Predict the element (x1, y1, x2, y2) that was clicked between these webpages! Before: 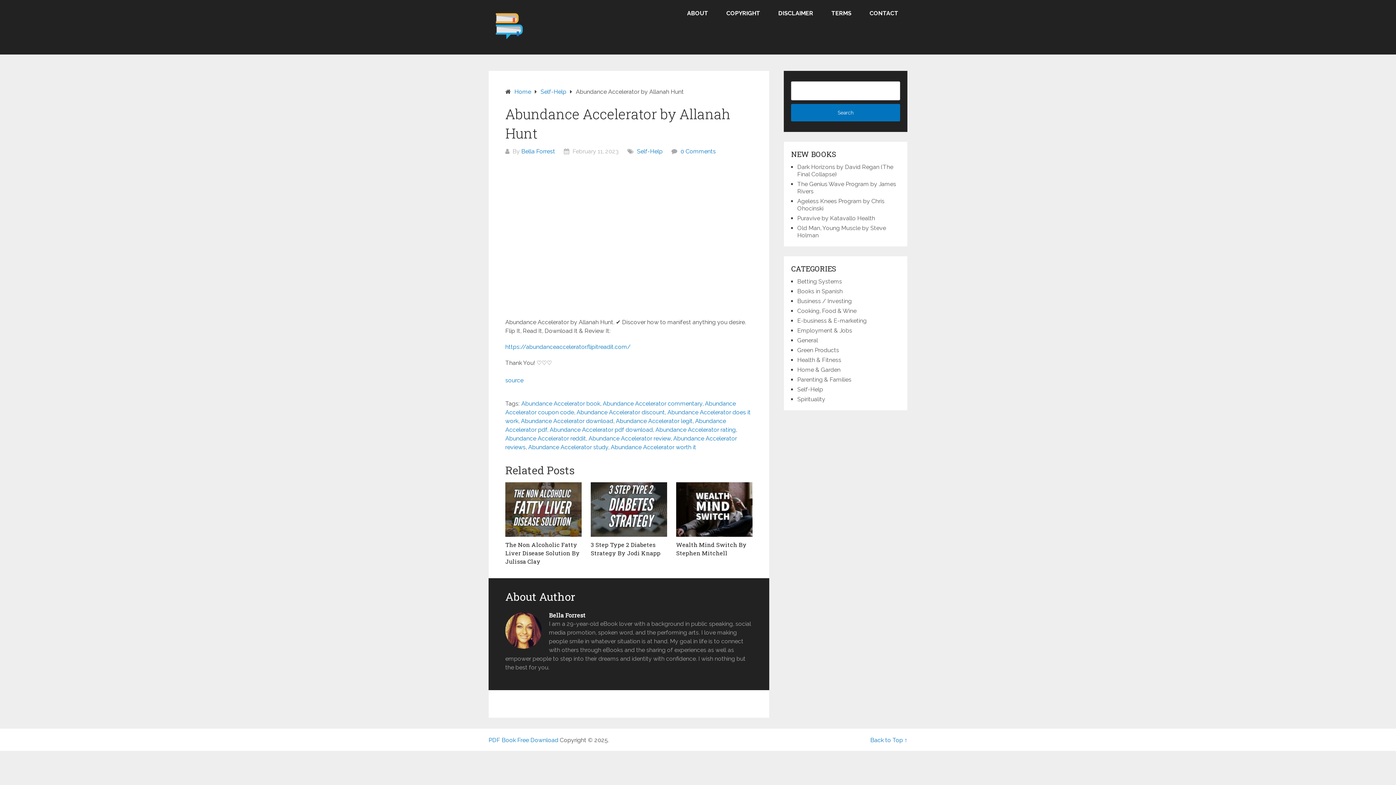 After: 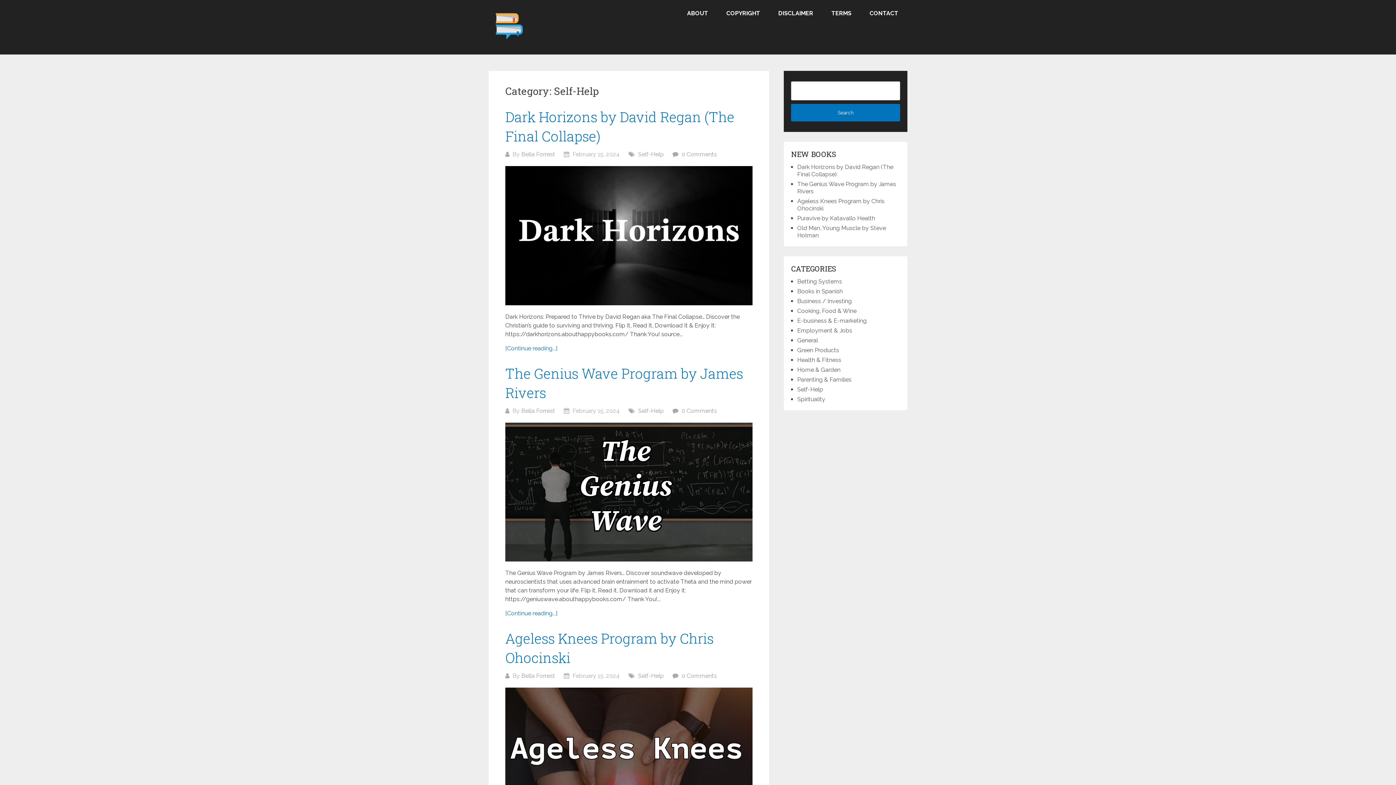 Action: label: Self-Help bbox: (540, 88, 566, 95)